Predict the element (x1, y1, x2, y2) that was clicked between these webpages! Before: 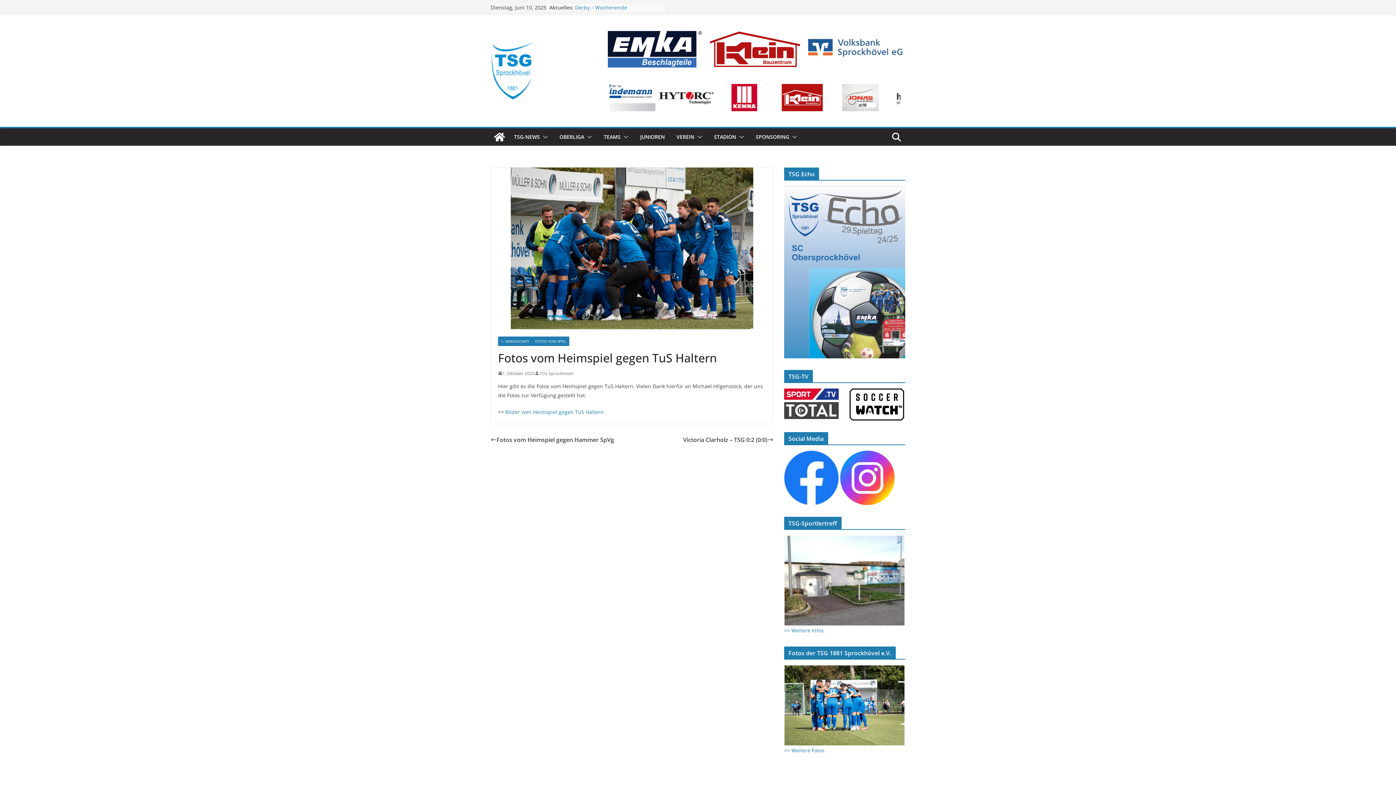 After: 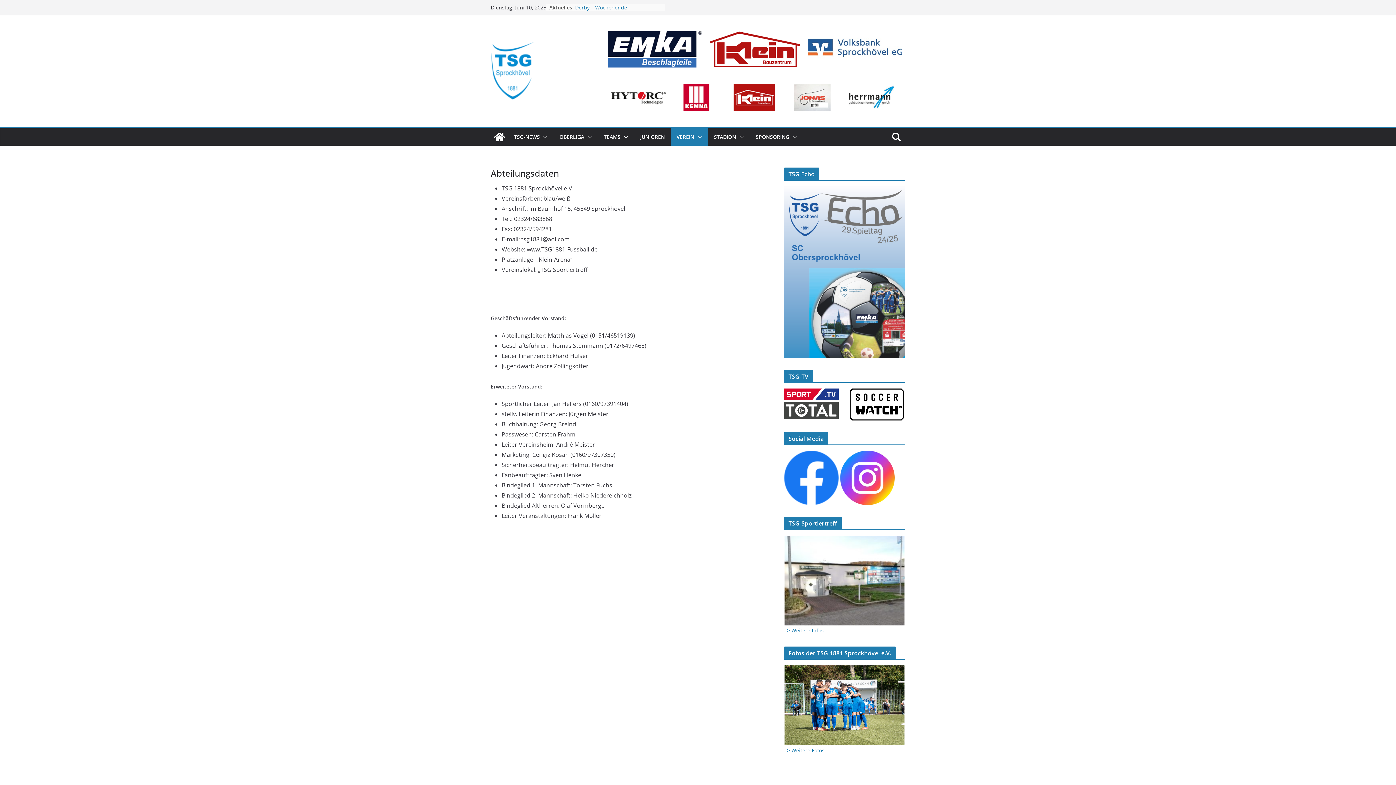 Action: label: VEREIN bbox: (676, 131, 694, 142)